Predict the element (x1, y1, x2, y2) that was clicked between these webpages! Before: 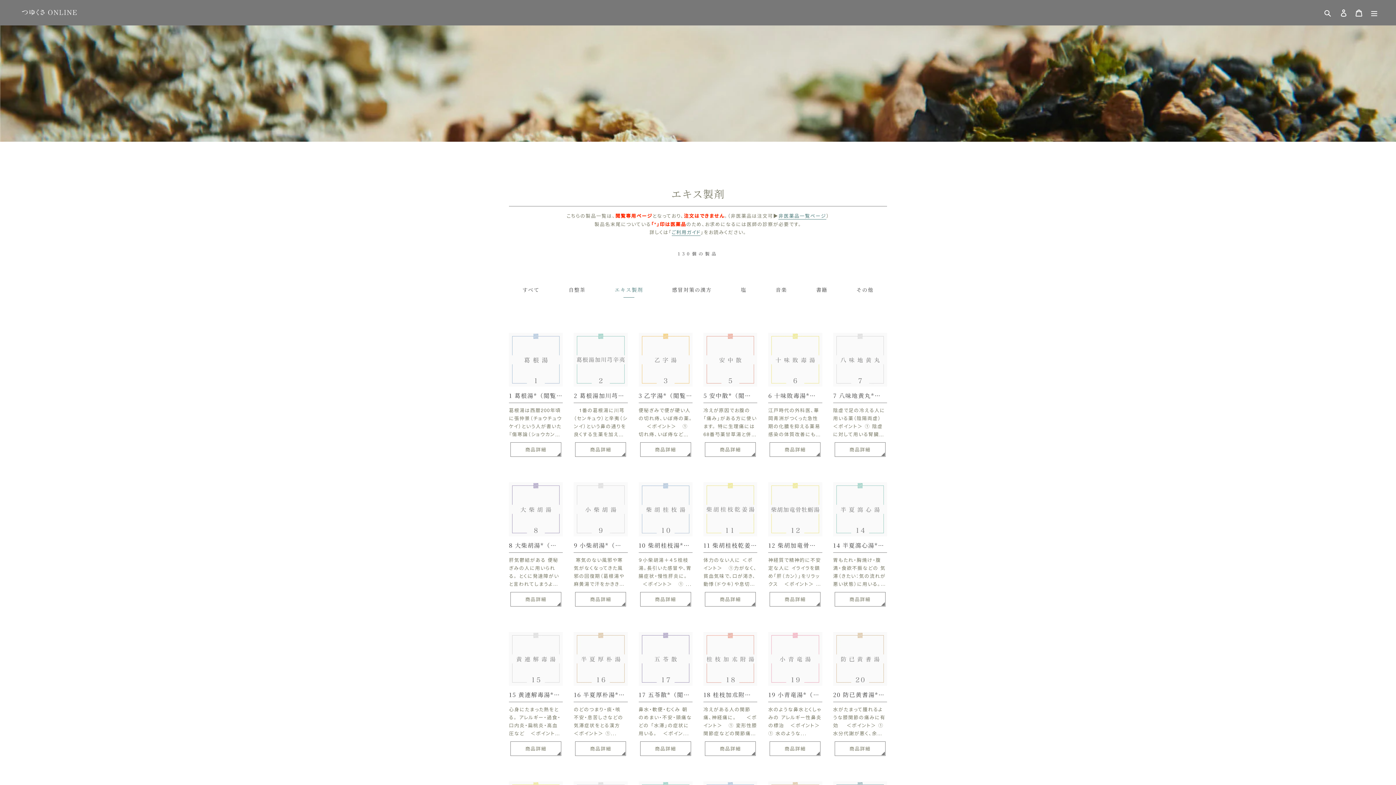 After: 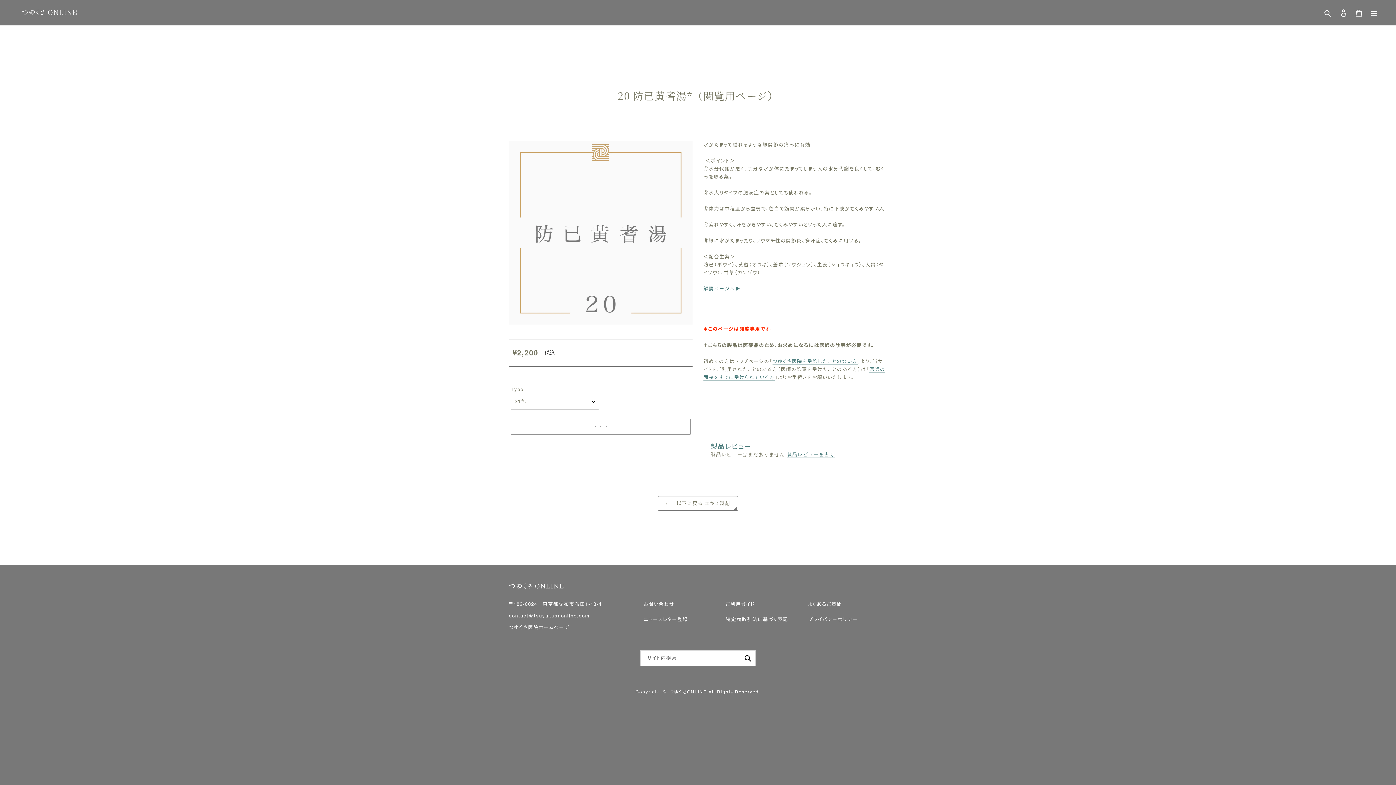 Action: bbox: (833, 632, 887, 756) label: 20 防已黄耆湯*（閲覧用ページ）